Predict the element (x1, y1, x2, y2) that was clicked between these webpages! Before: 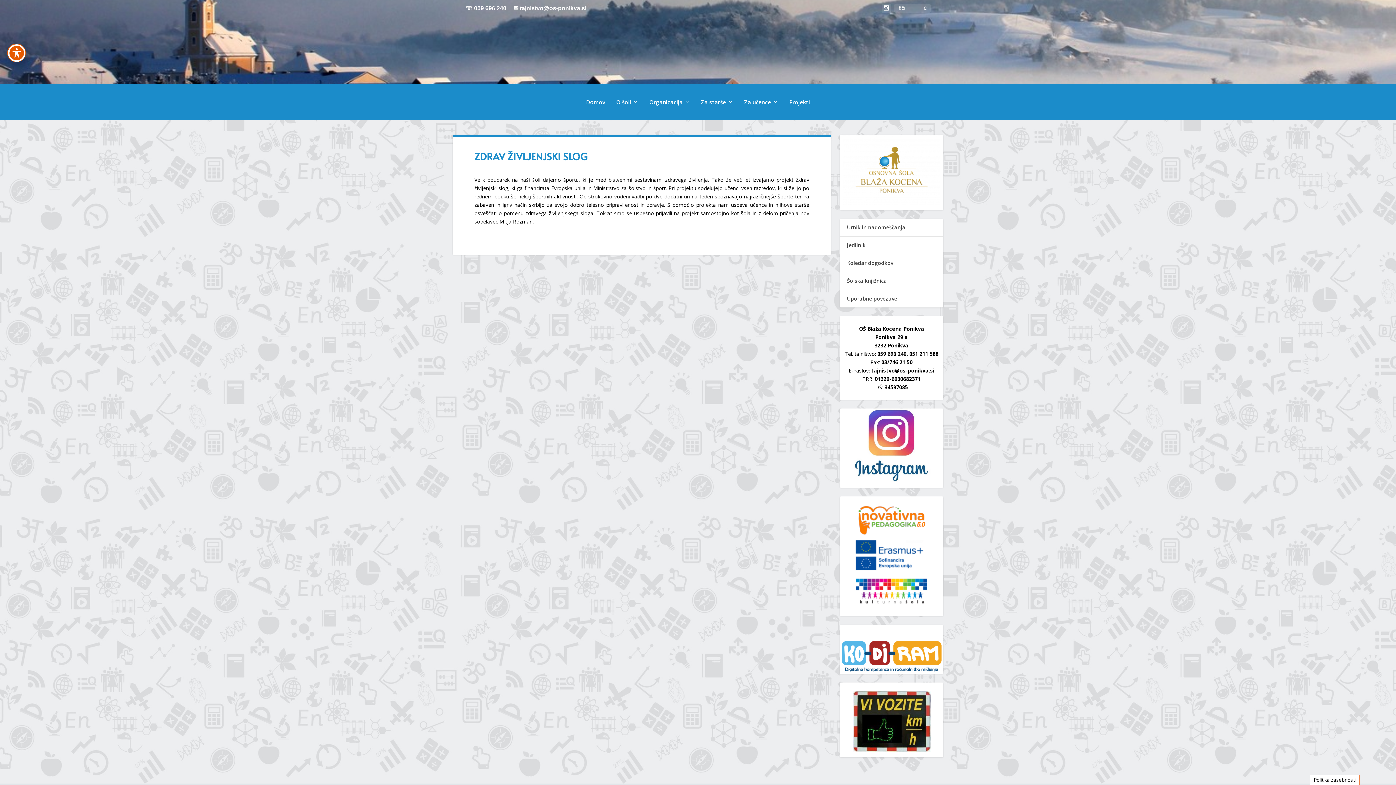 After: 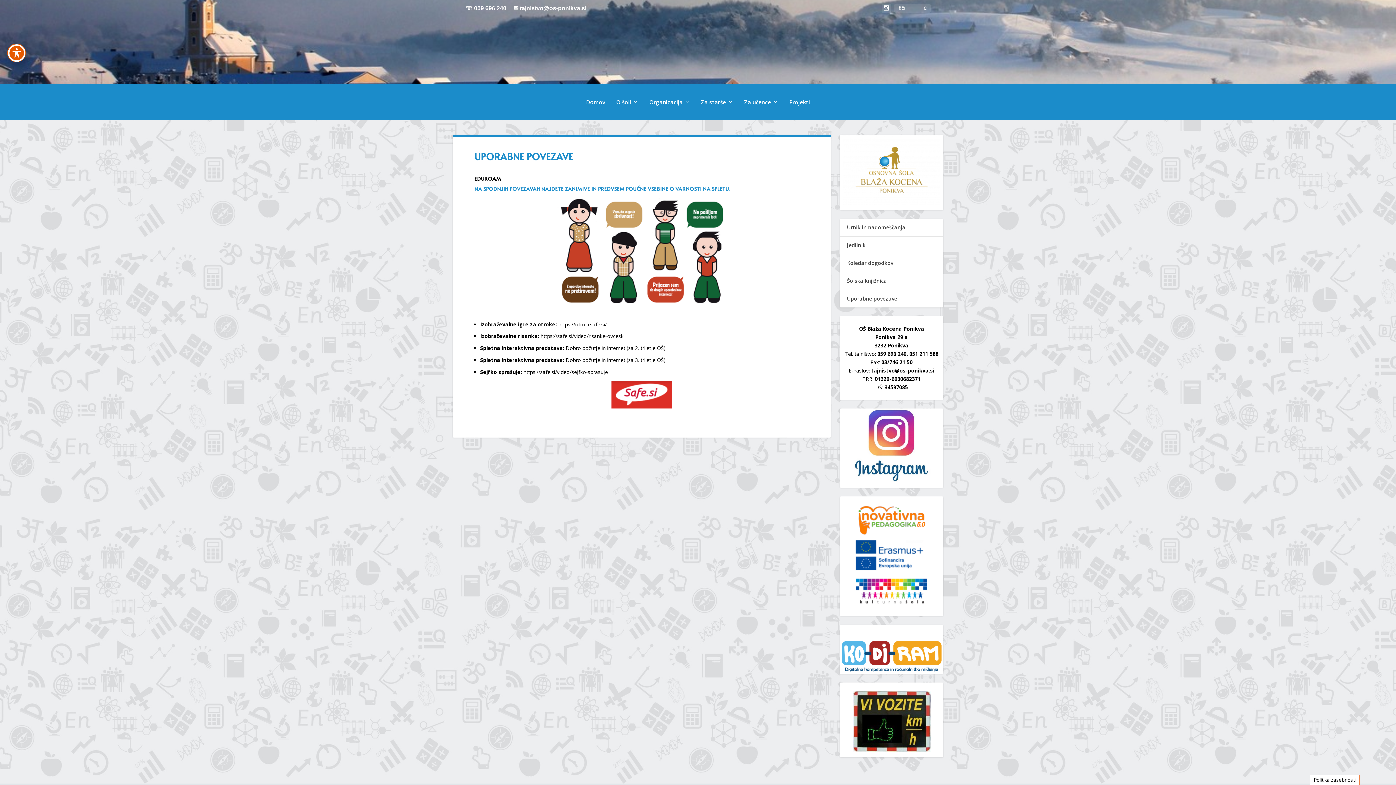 Action: label: Uporabne povezave bbox: (847, 295, 897, 302)